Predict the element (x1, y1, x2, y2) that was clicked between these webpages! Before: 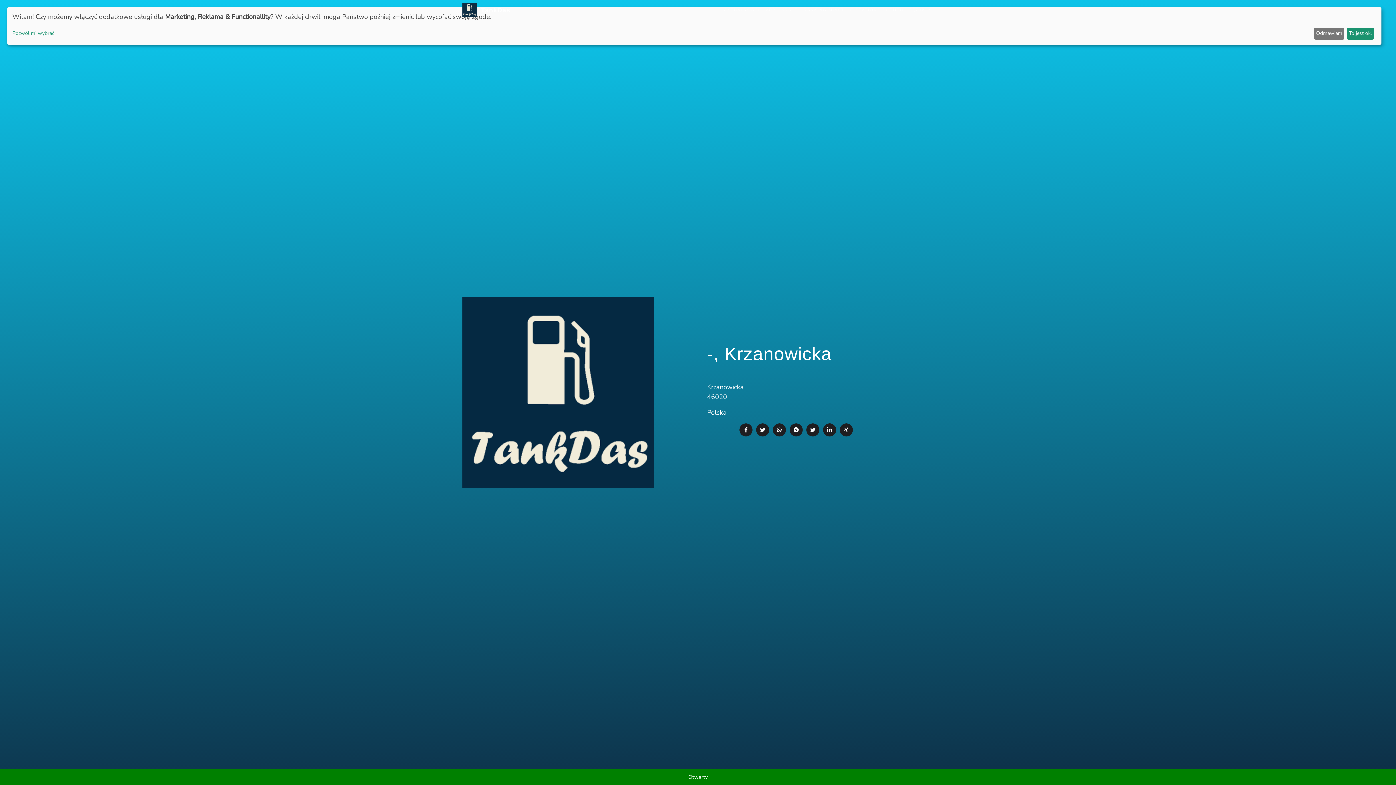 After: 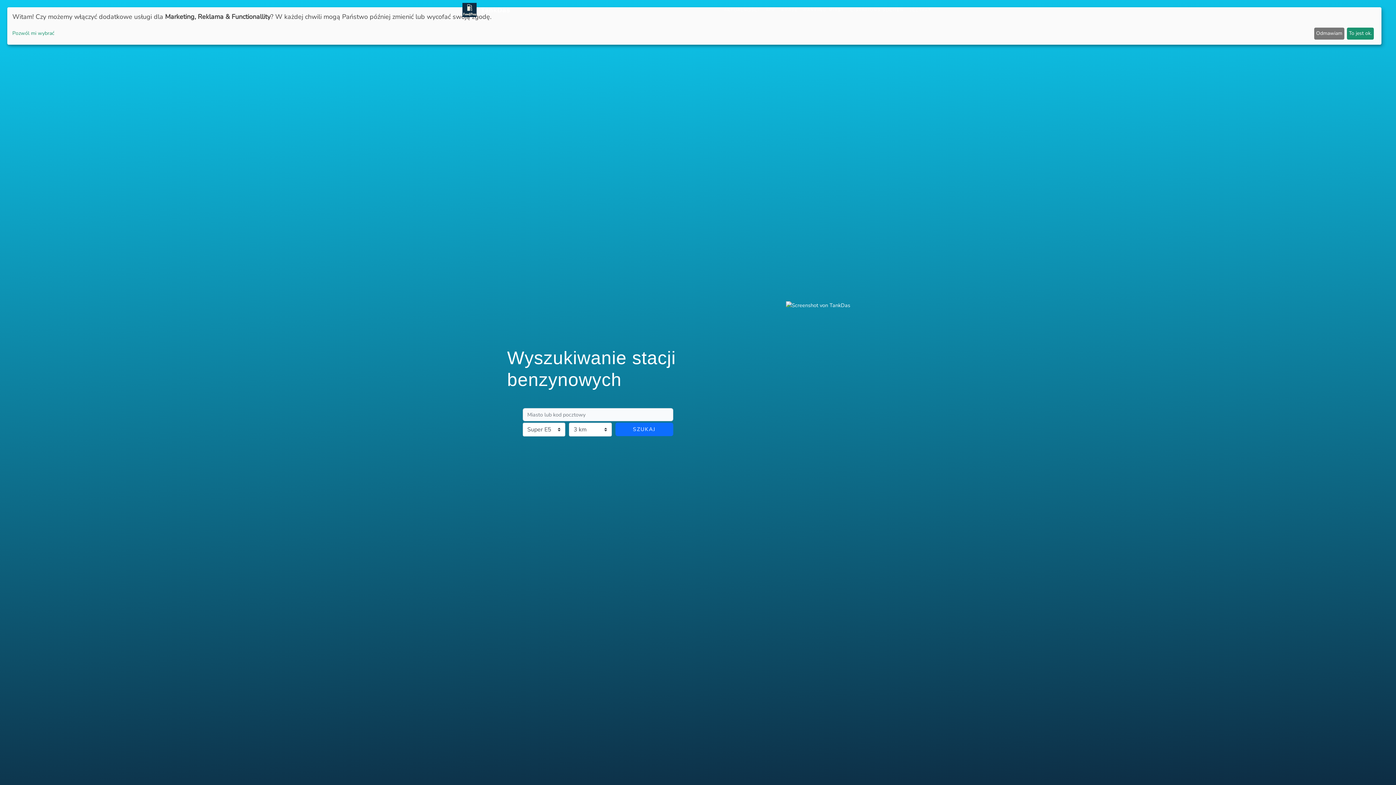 Action: label:   TankDas bbox: (476, 3, 510, 16)